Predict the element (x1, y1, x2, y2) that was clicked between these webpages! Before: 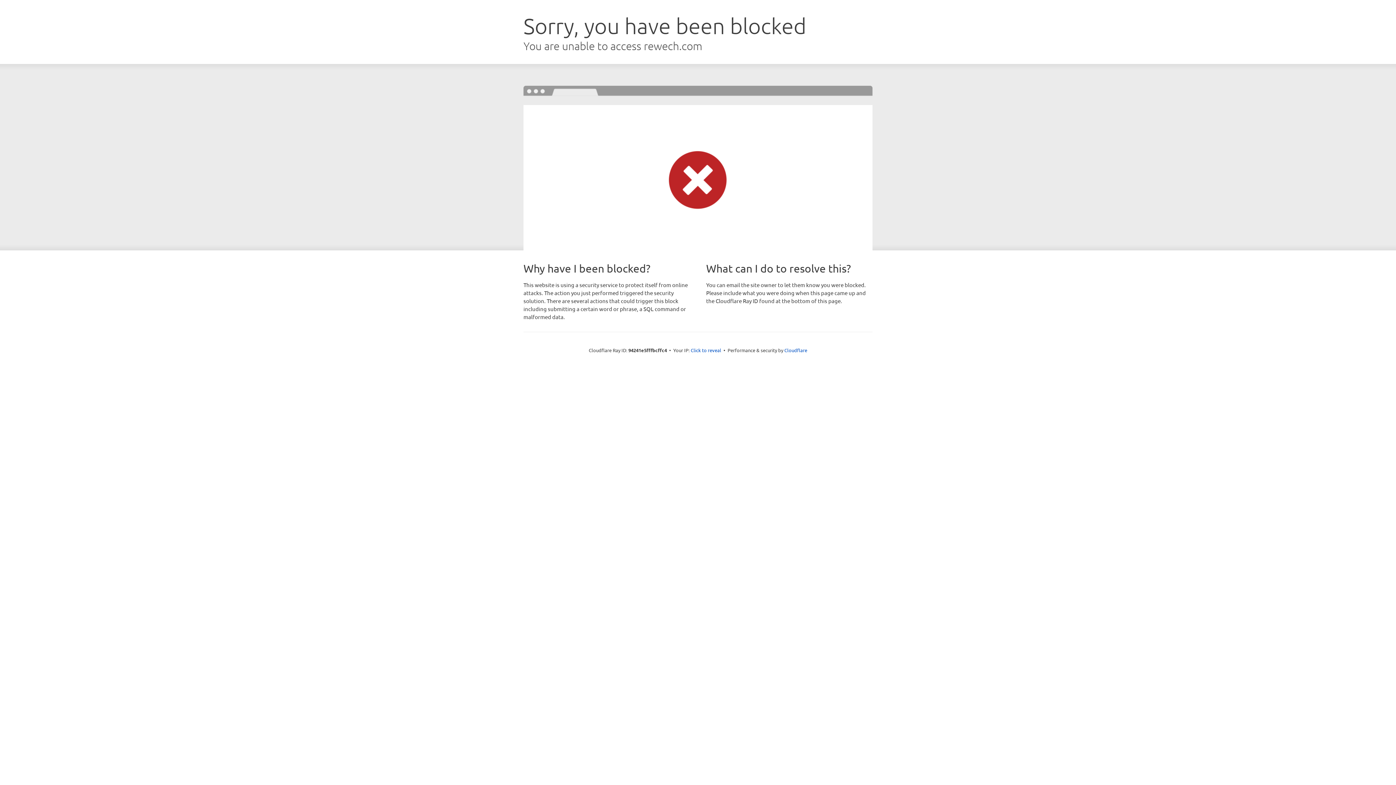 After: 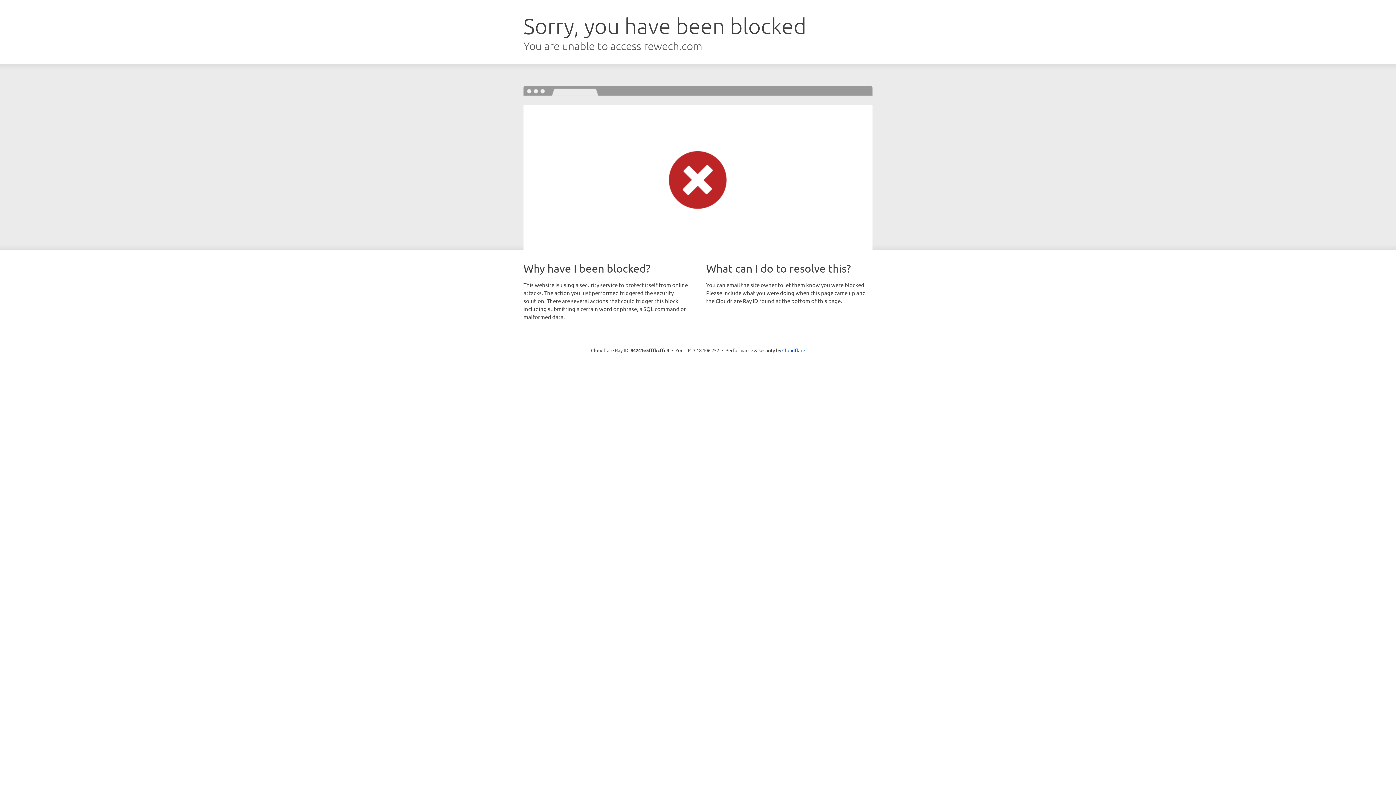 Action: bbox: (690, 346, 721, 353) label: Click to reveal